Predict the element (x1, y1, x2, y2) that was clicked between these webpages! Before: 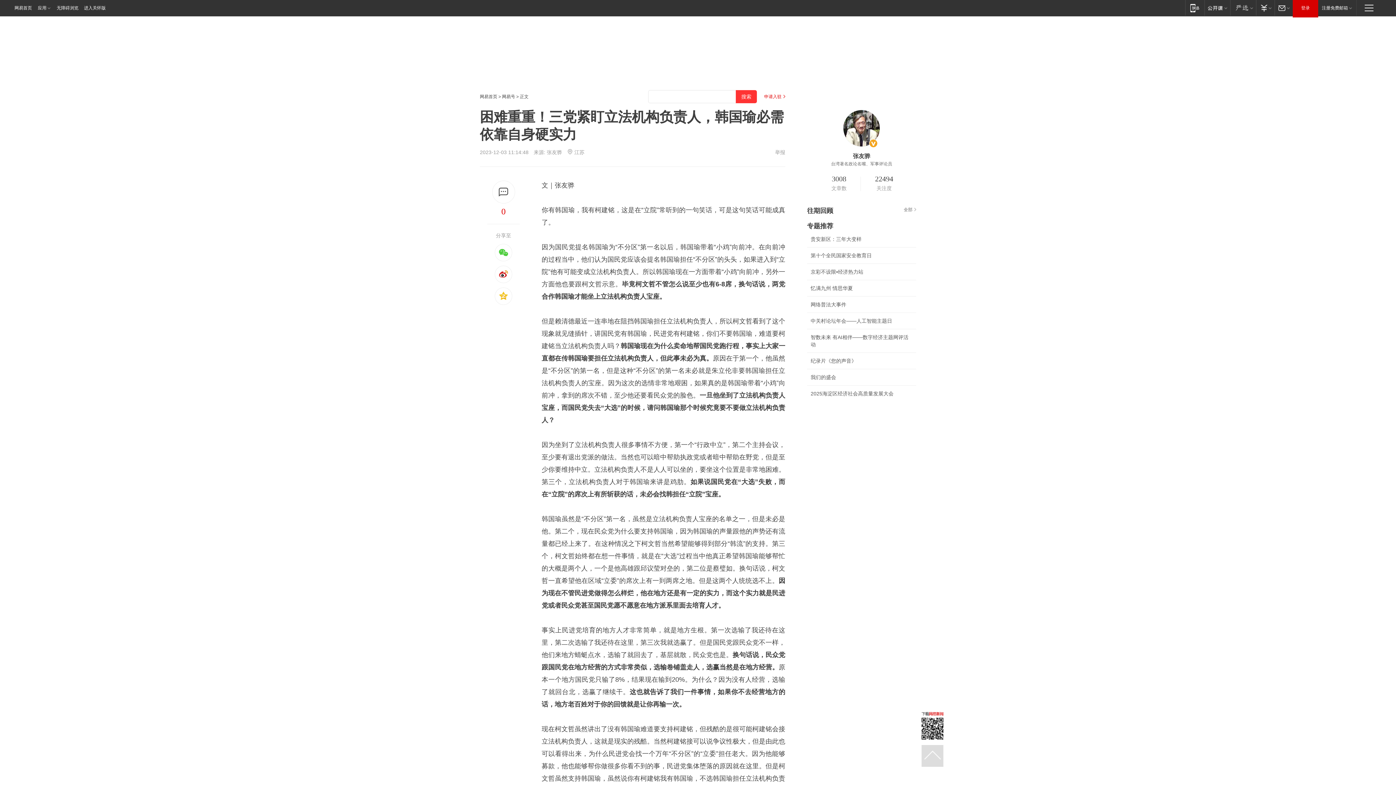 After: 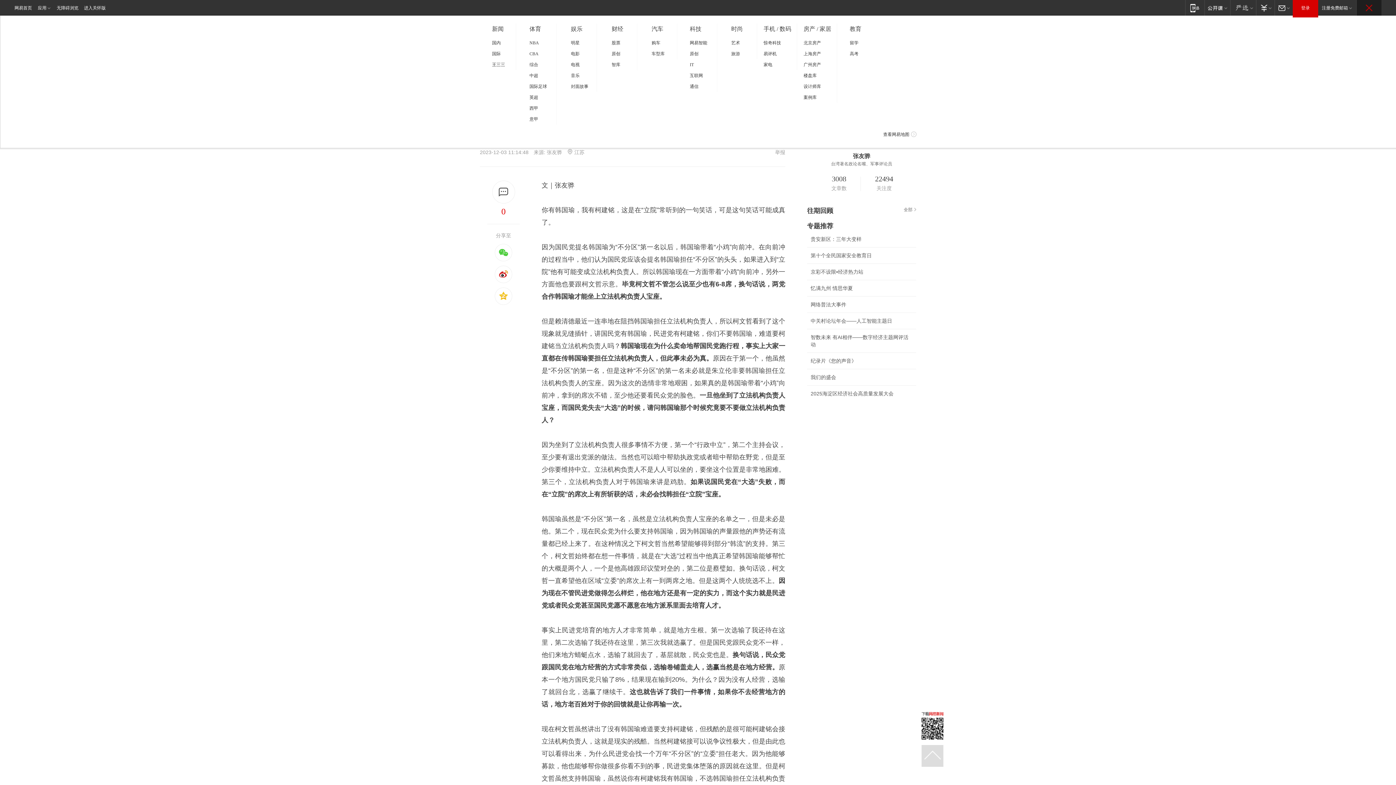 Action: label: 快速导航 bbox: (1357, 0, 1381, 15)